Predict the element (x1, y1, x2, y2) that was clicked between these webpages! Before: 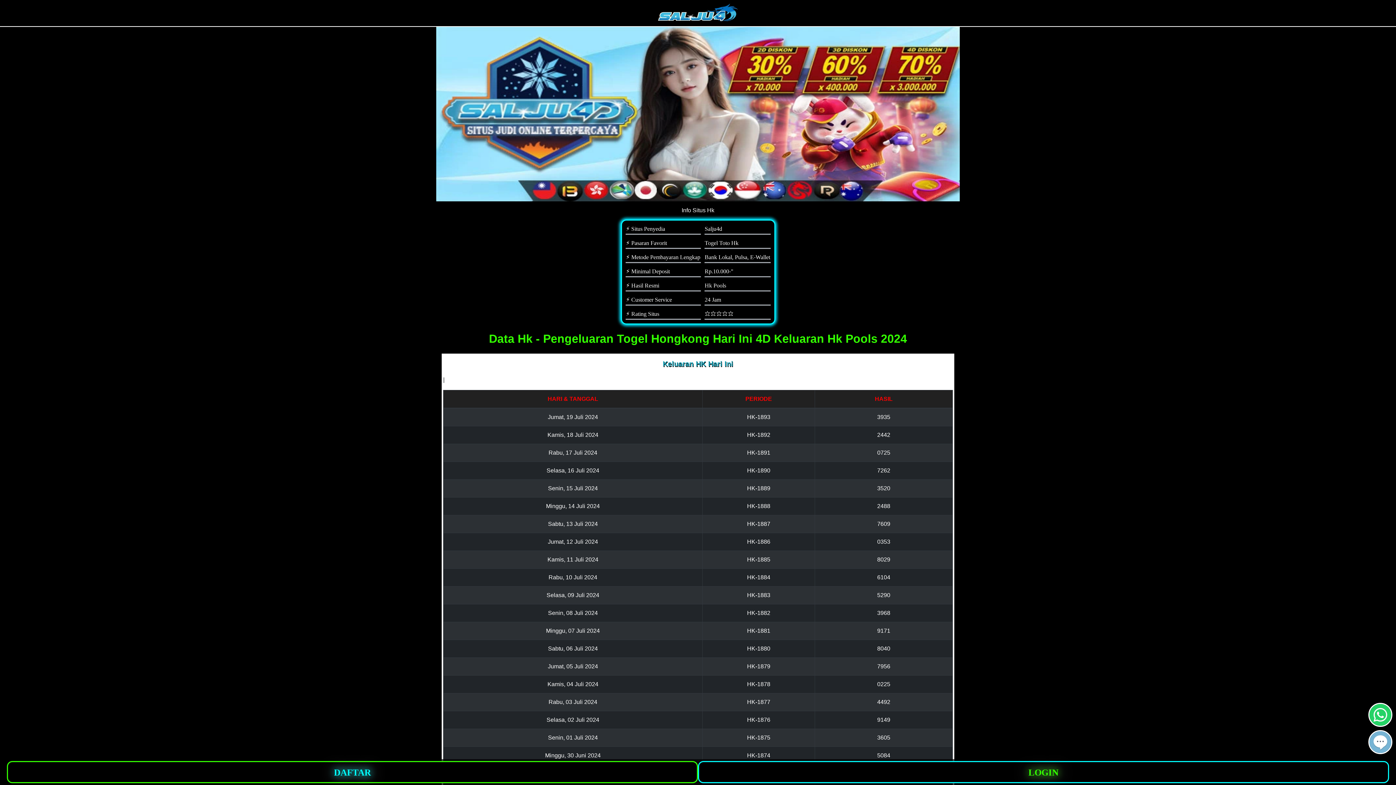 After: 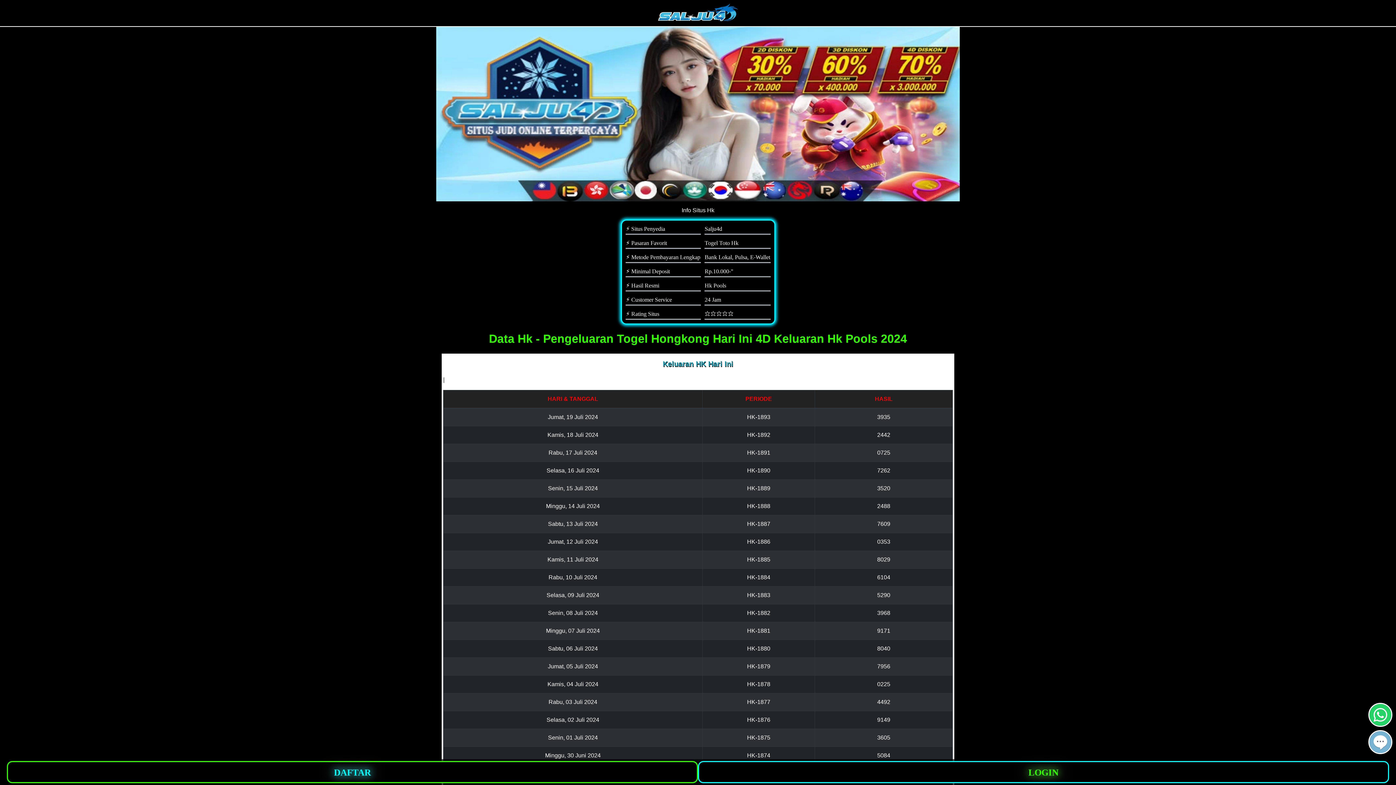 Action: label: whatsapp button bbox: (1369, 704, 1391, 726)